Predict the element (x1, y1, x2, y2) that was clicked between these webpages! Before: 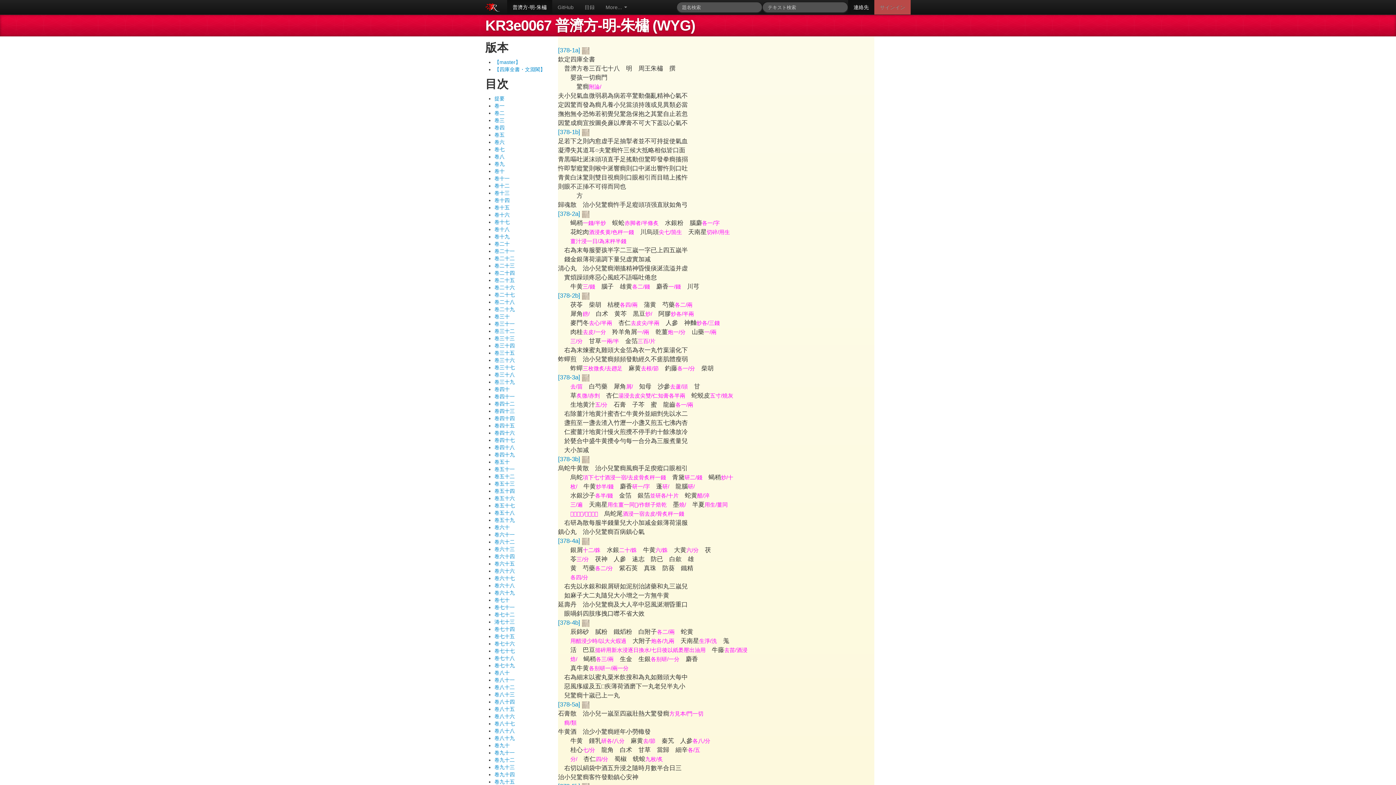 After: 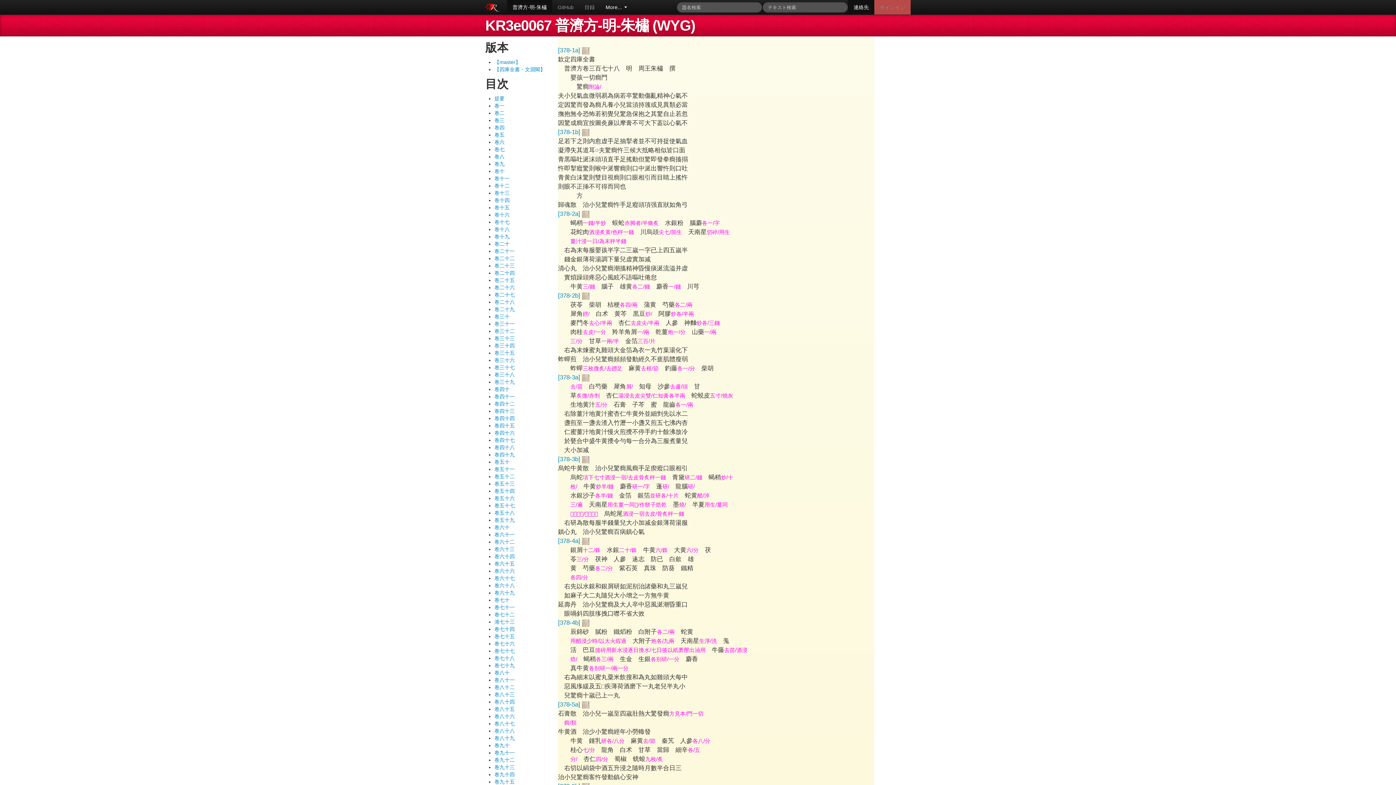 Action: bbox: (600, 0, 632, 14) label: More... 